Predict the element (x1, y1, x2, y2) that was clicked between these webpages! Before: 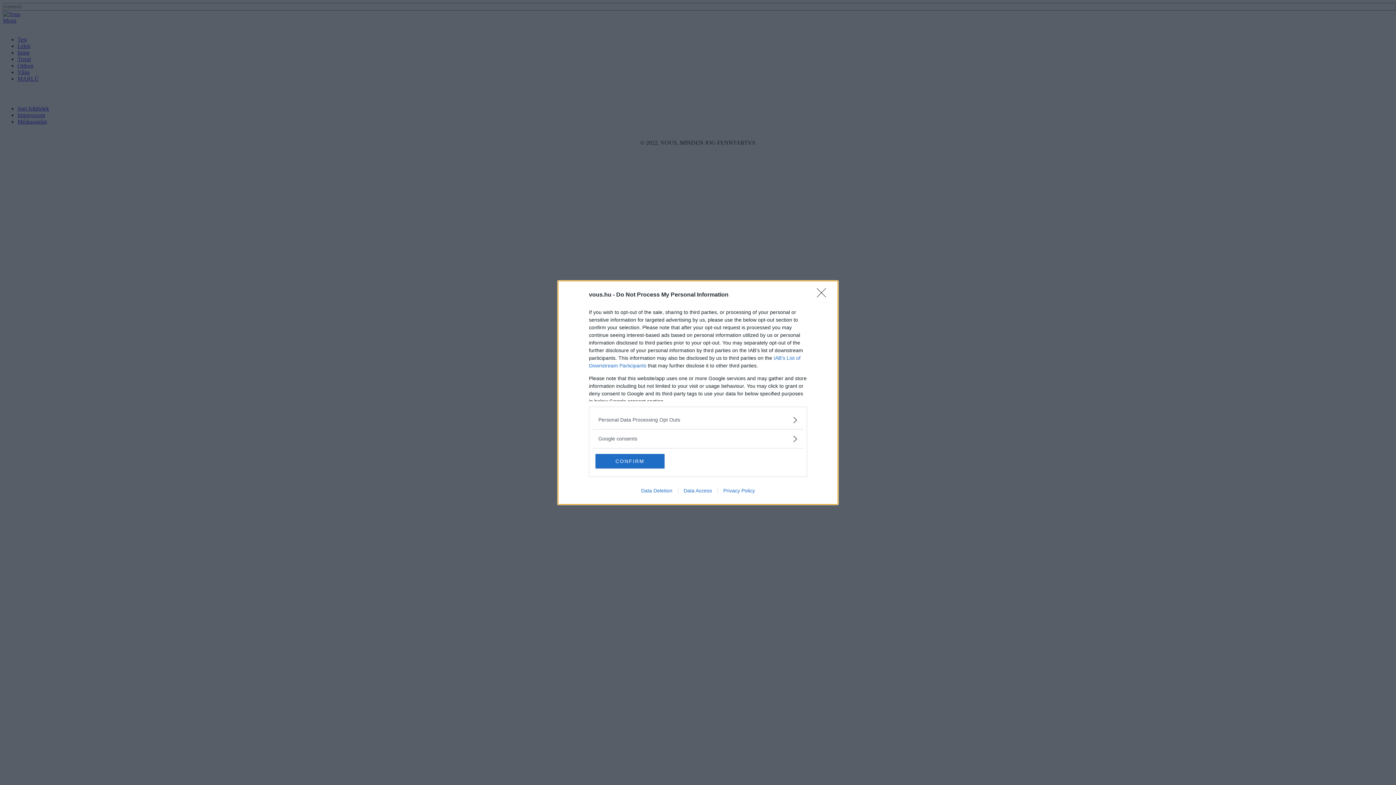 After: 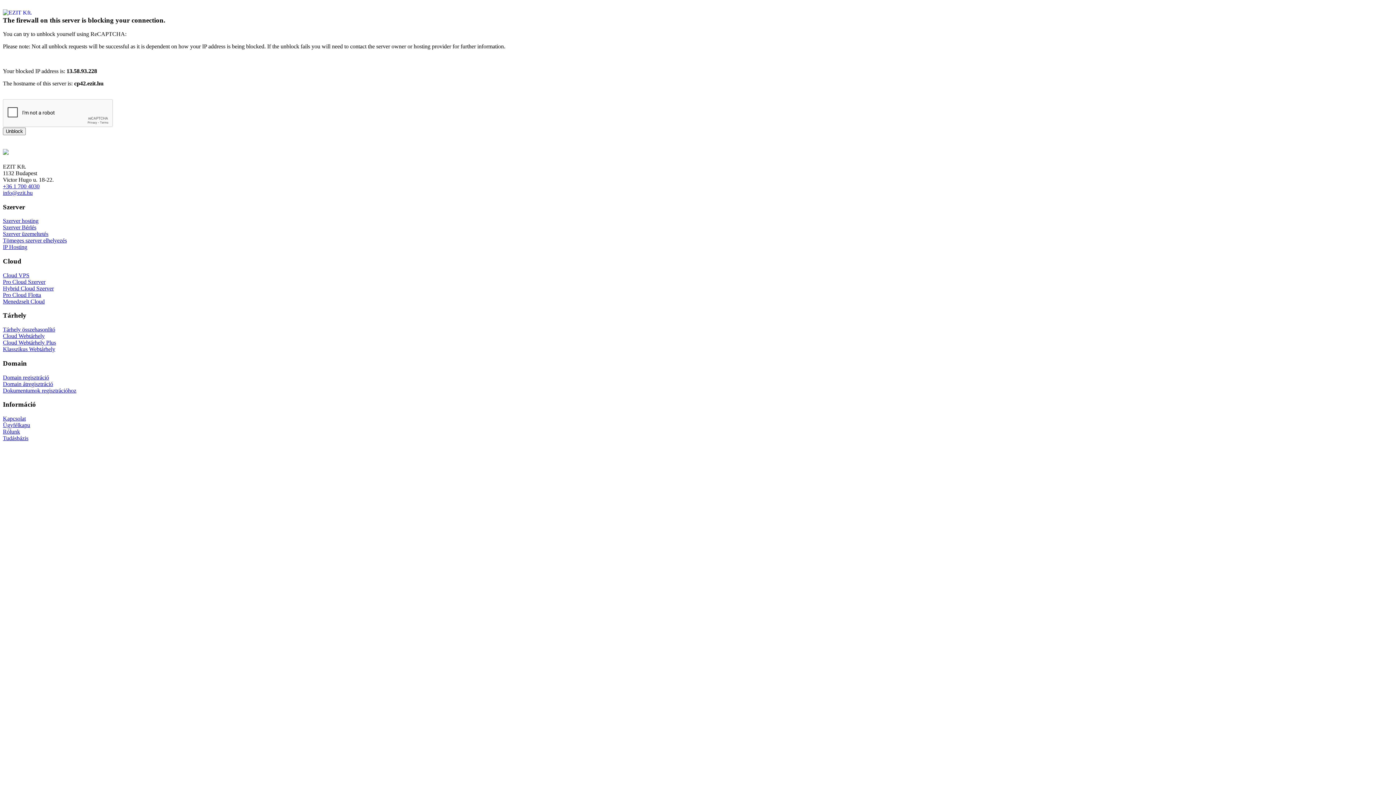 Action: label: Data Deletion bbox: (635, 487, 678, 493)